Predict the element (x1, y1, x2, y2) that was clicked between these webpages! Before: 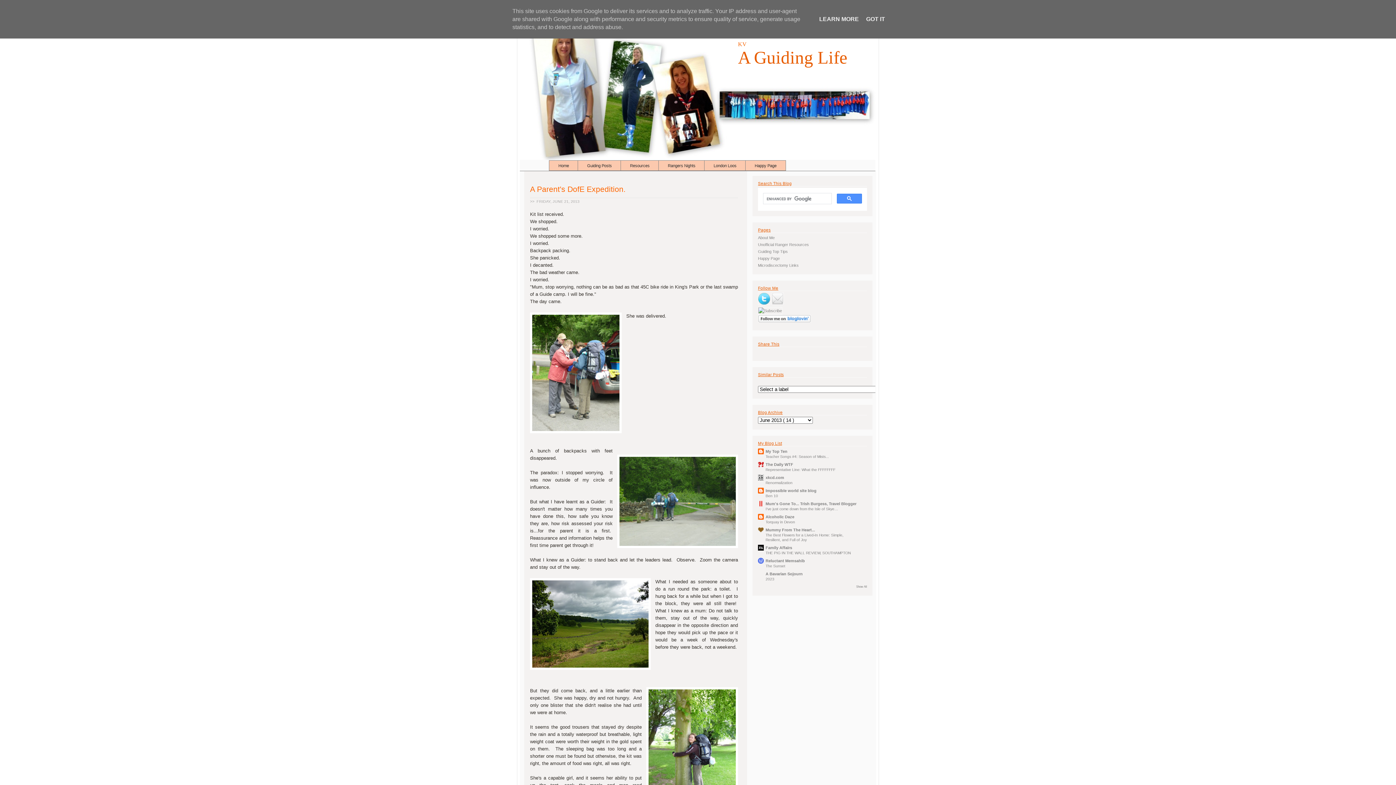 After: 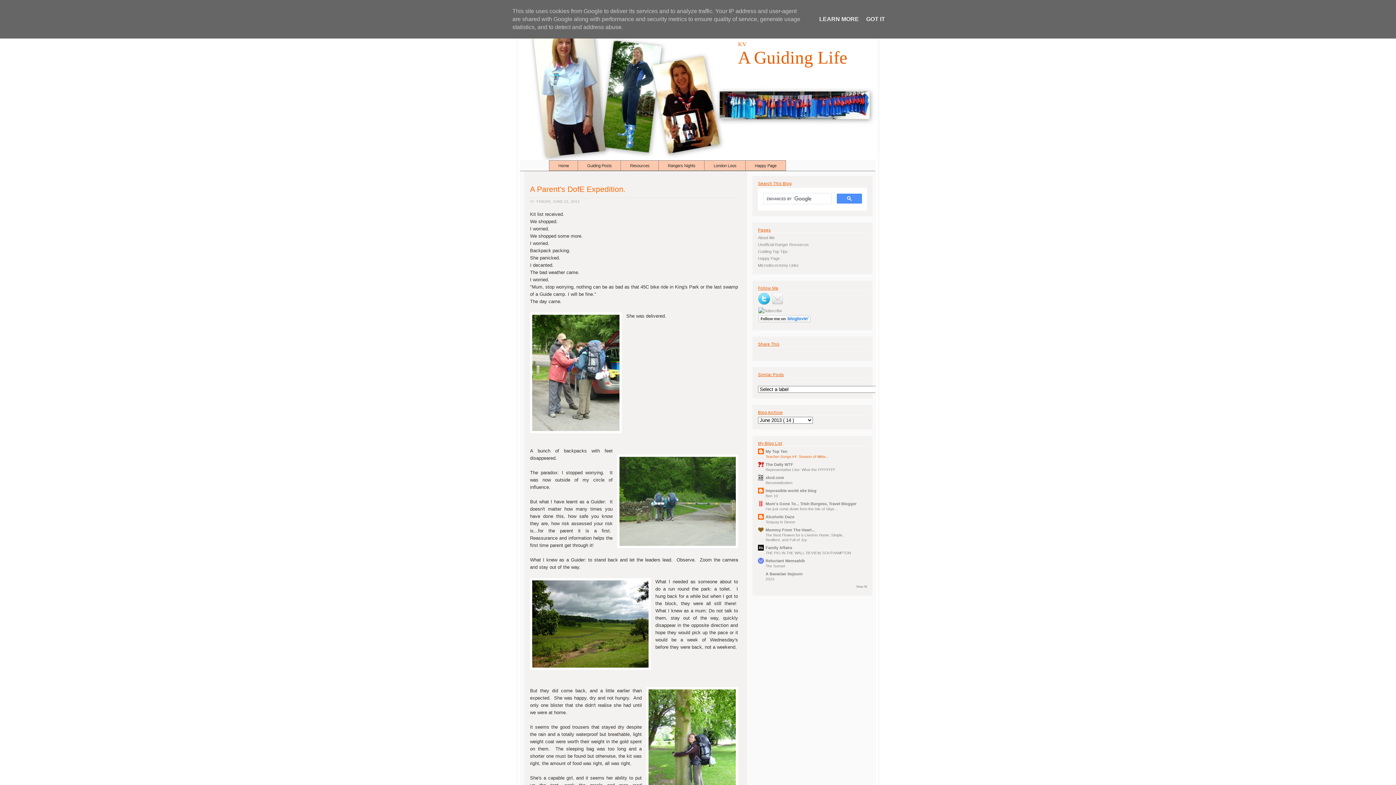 Action: label: Teacher Songs #4: Season of Mists... bbox: (765, 454, 829, 458)